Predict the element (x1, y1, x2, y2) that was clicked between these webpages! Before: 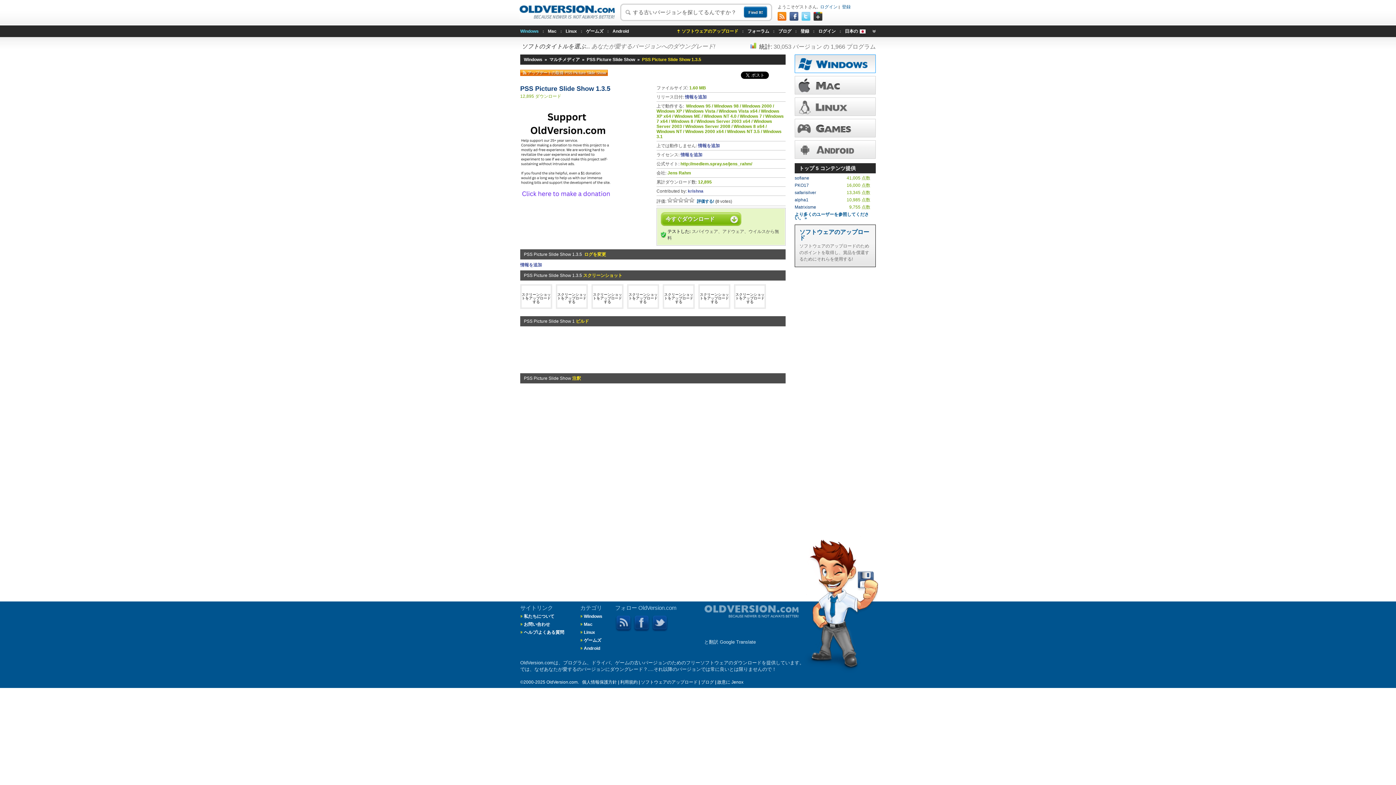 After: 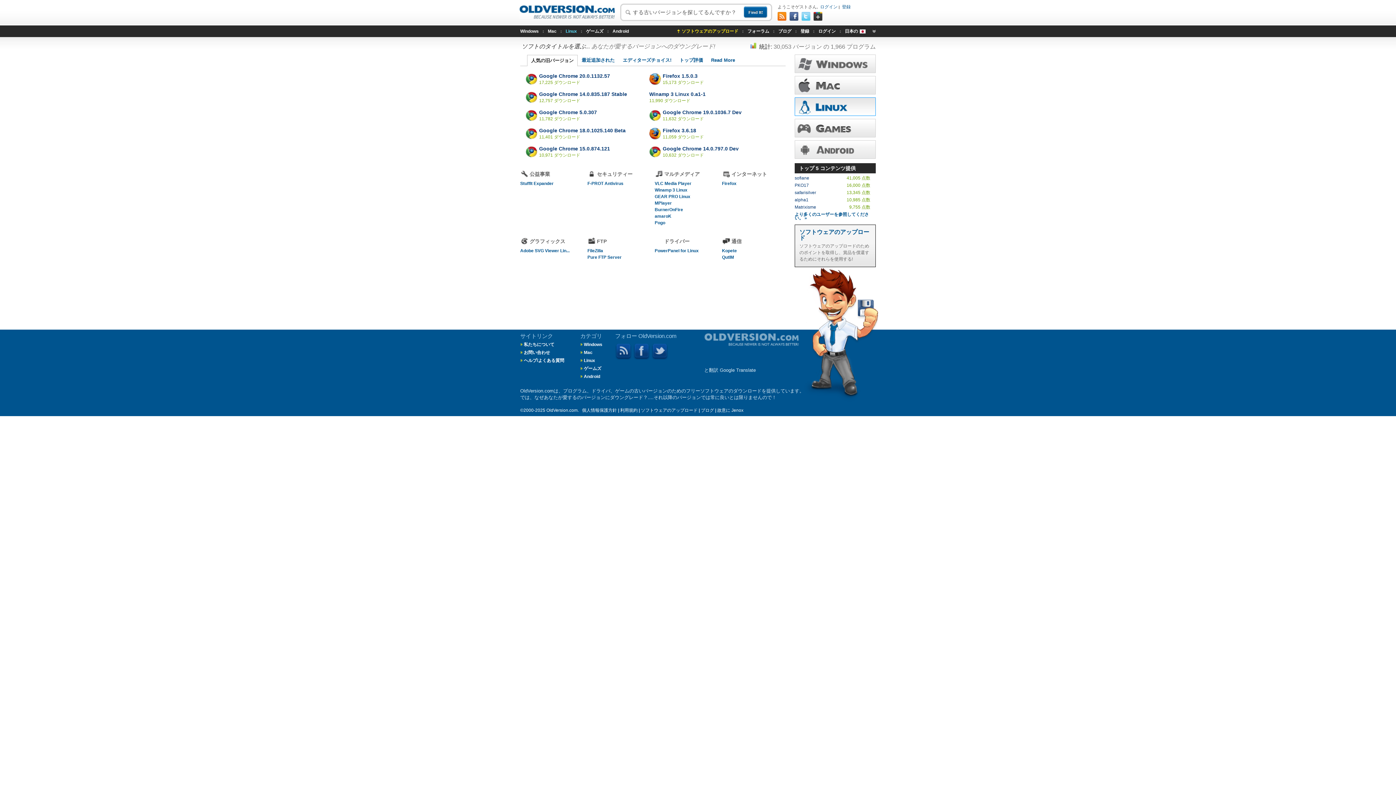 Action: bbox: (565, 25, 577, 37) label: Linux